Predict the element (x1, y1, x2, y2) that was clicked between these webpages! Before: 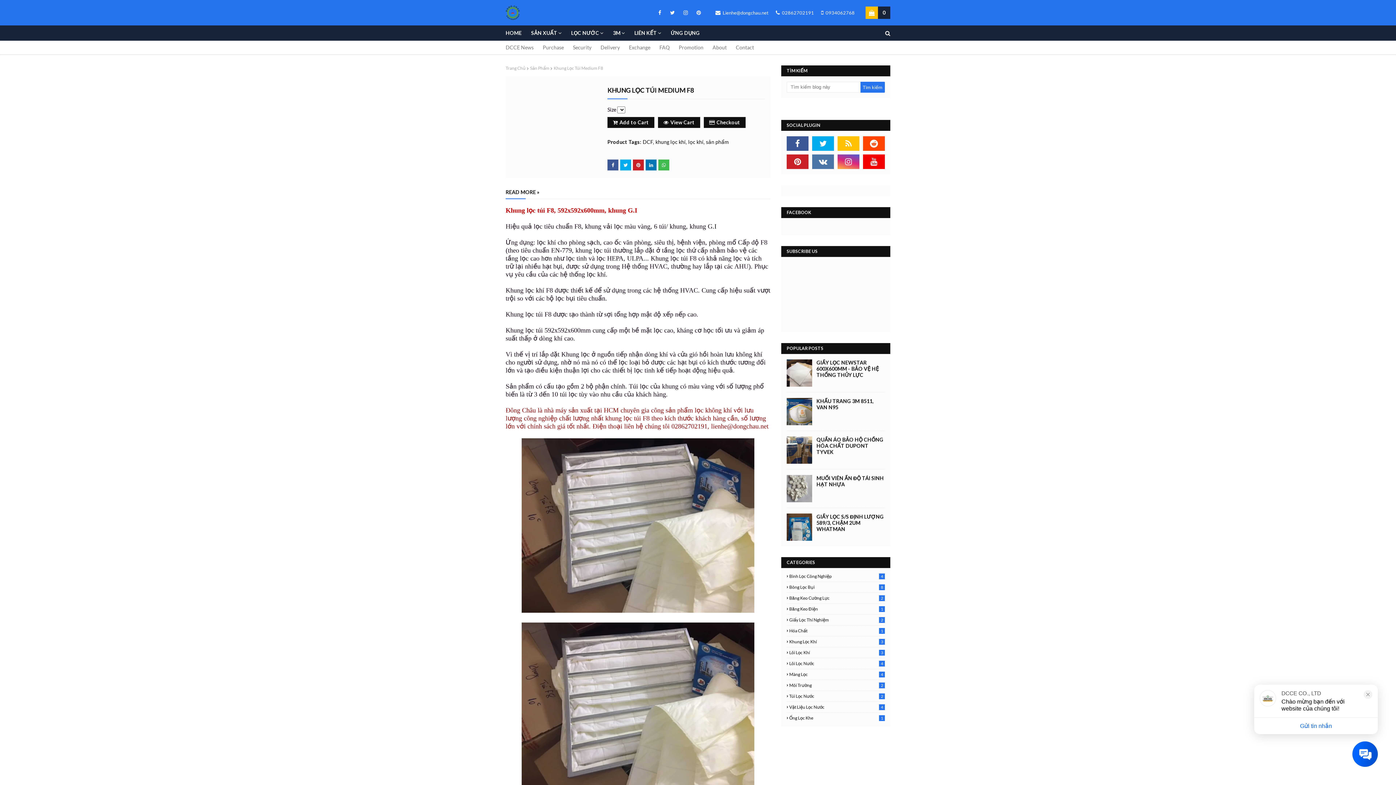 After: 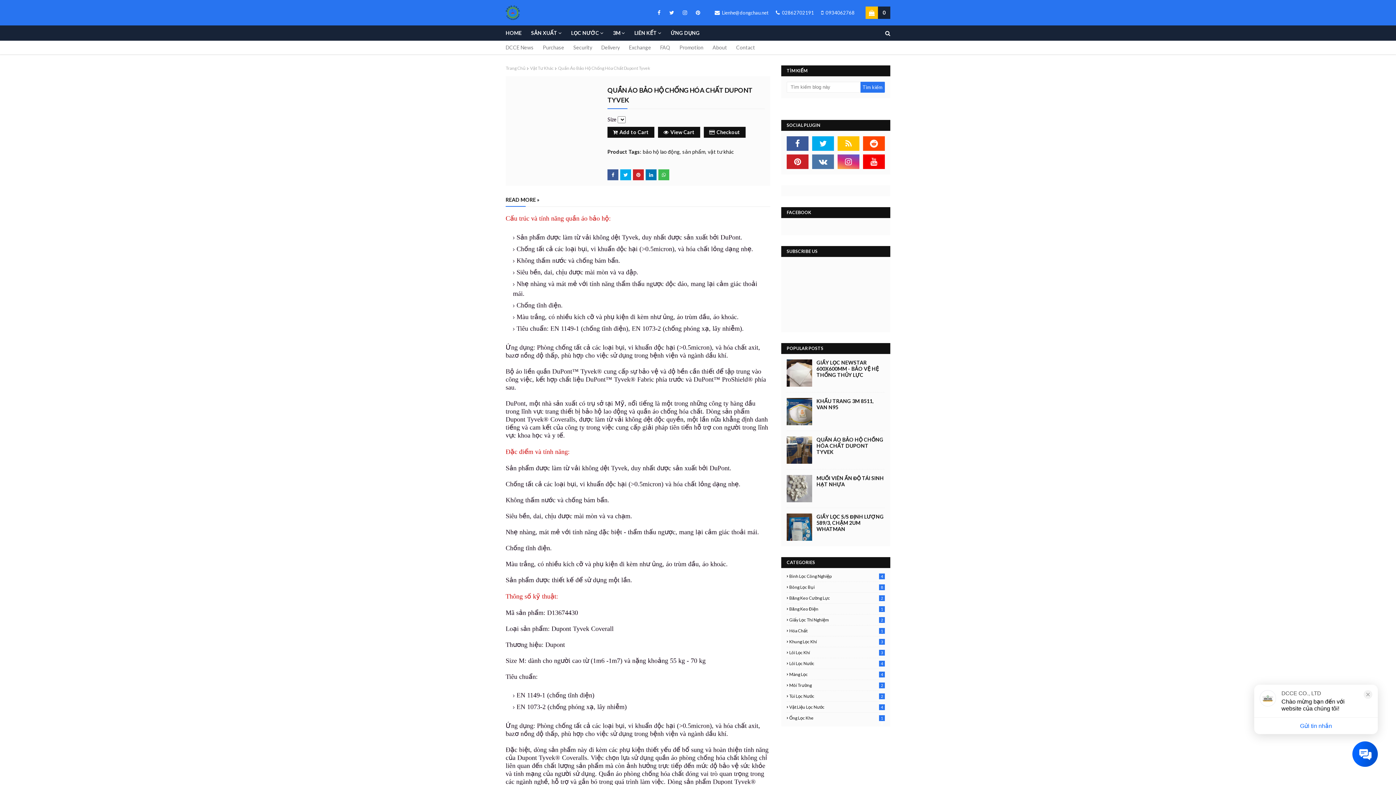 Action: bbox: (816, 436, 885, 455) label: QUẦN ÁO BẢO HỘ CHỐNG HÓA CHẤT DUPONT TYVEK